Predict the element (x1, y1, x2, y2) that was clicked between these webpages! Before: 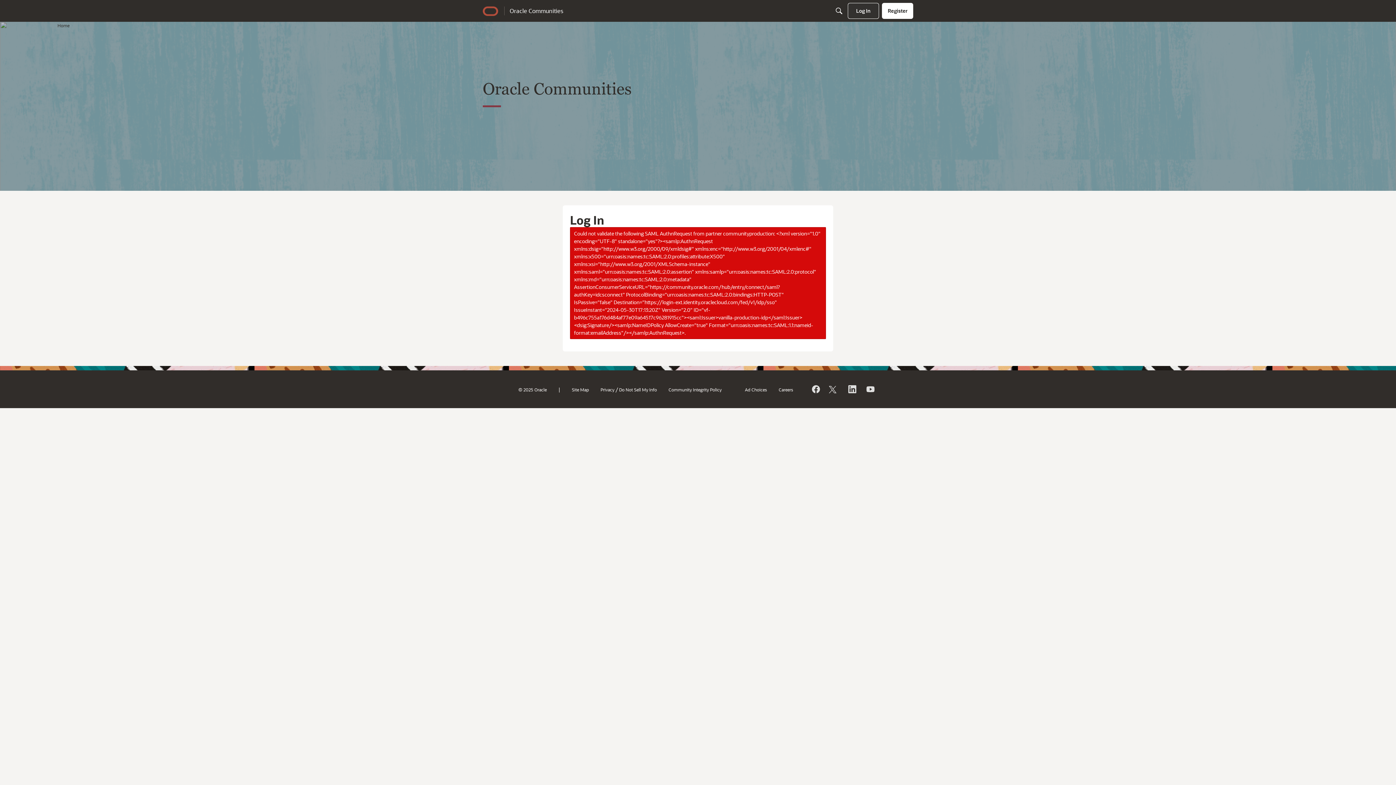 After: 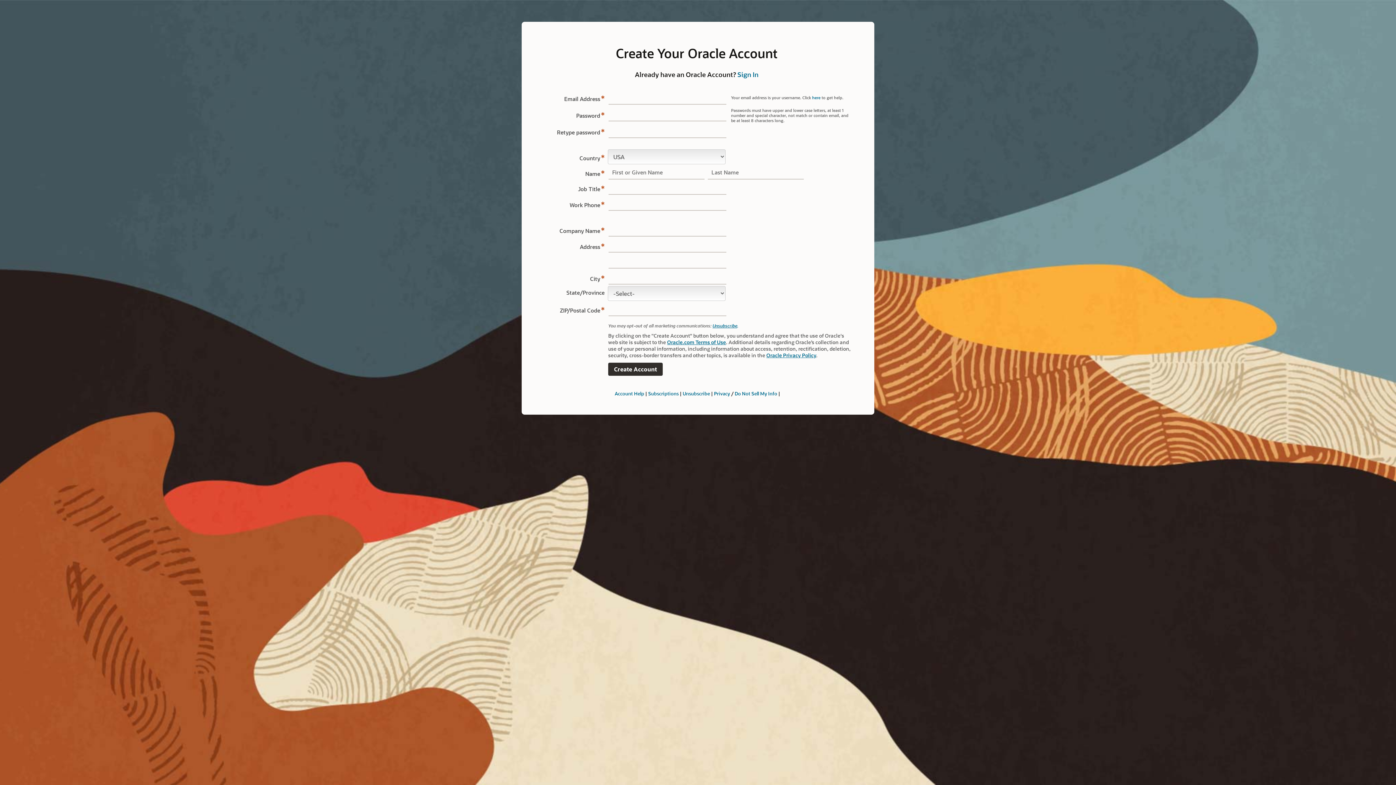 Action: label: Register bbox: (882, 2, 913, 18)